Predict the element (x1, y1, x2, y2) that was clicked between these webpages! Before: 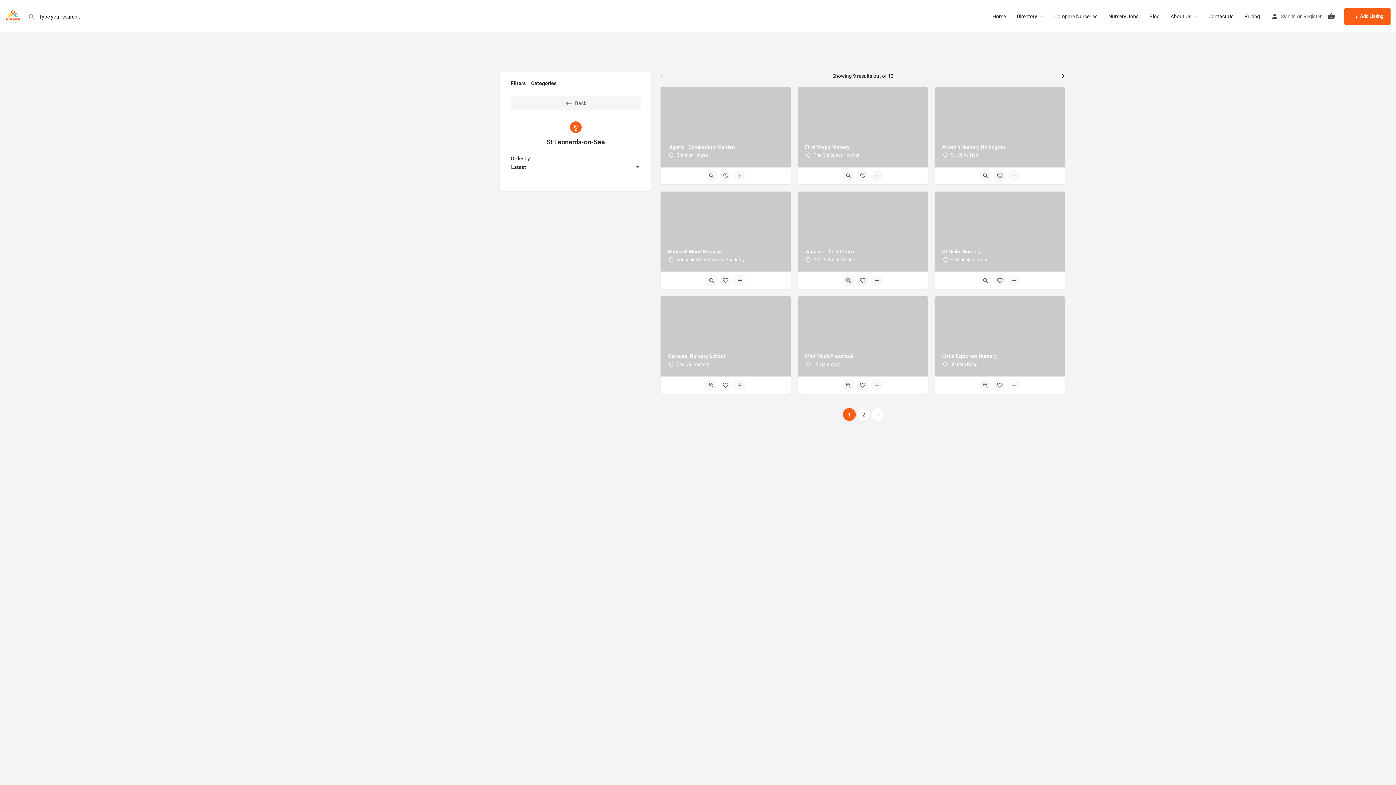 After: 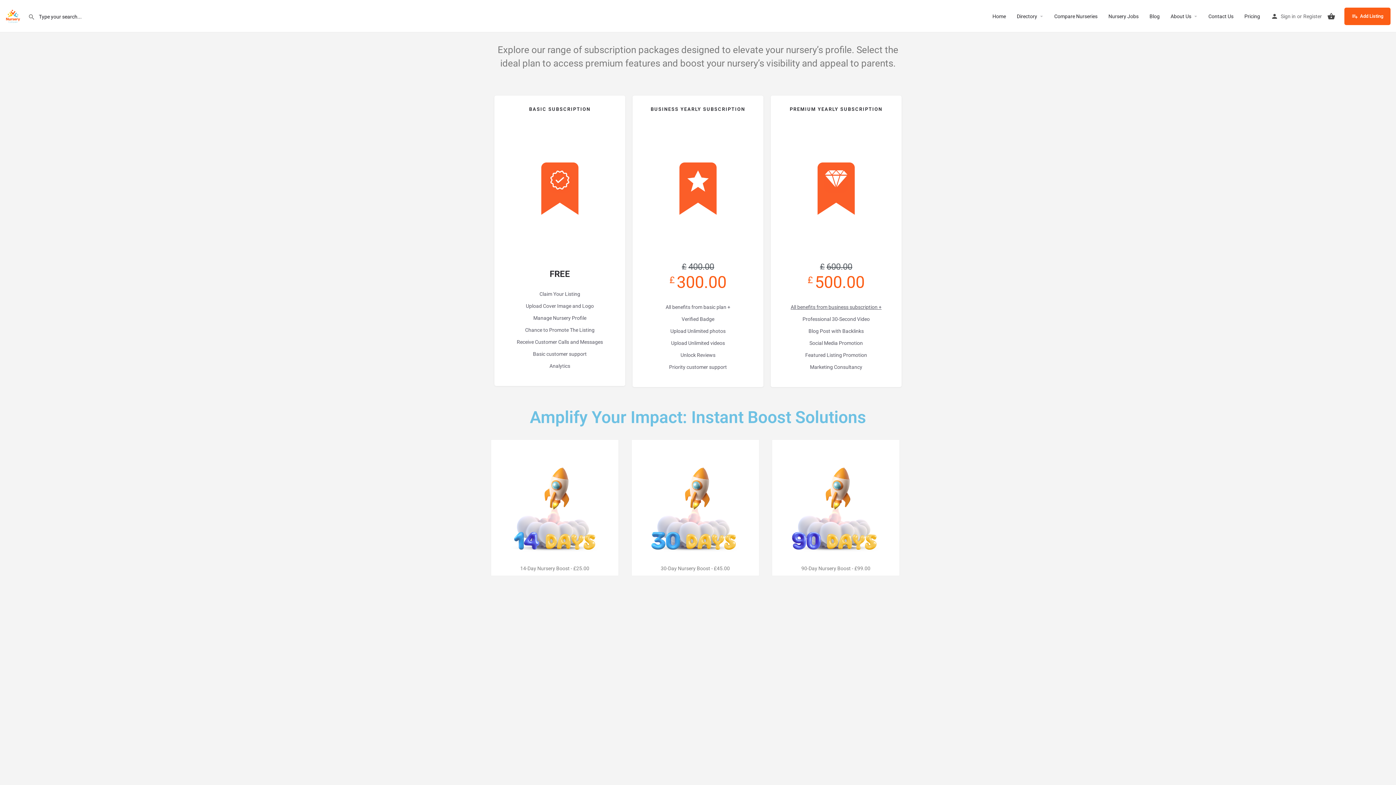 Action: label: Pricing bbox: (1244, 12, 1260, 19)